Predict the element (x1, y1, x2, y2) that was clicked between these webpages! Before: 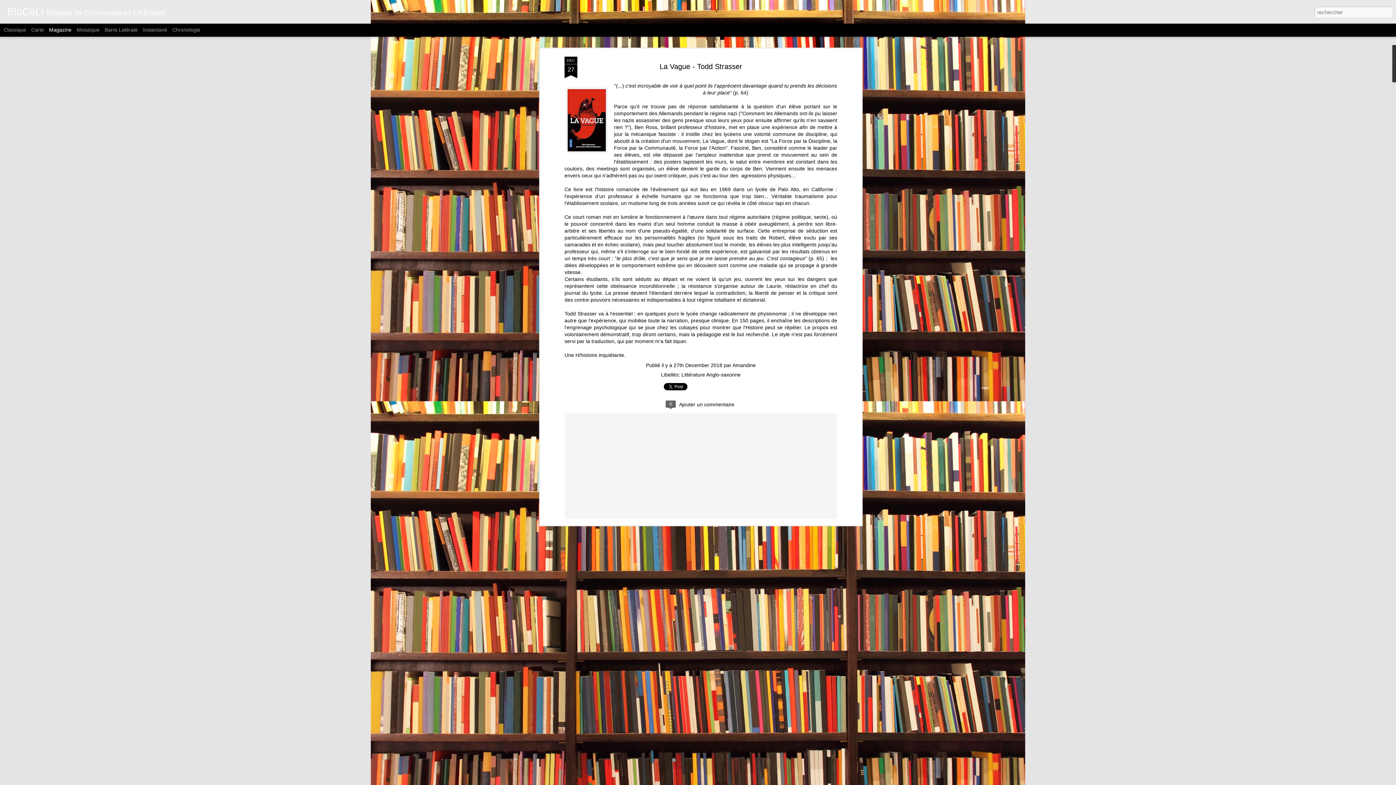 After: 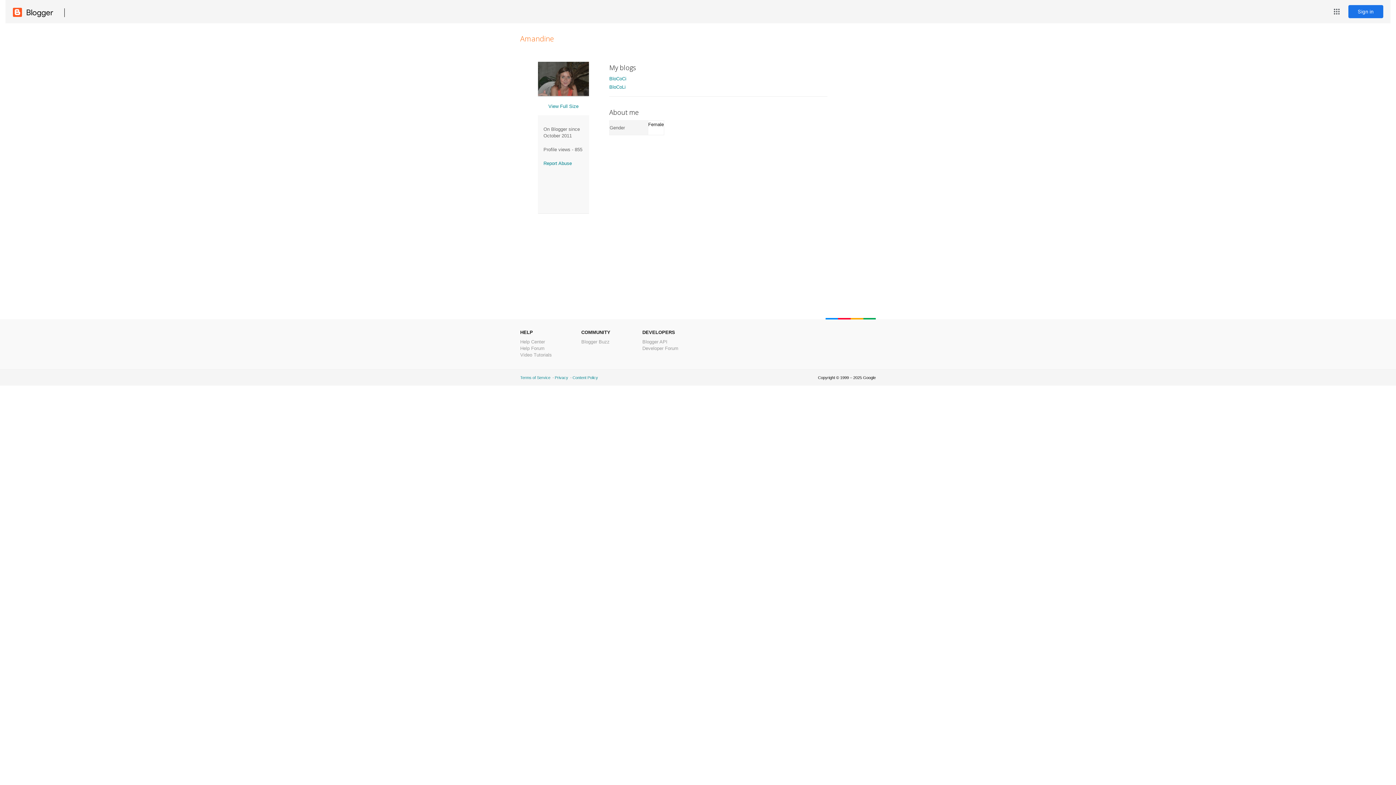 Action: label: Amandine bbox: (732, 362, 756, 368)